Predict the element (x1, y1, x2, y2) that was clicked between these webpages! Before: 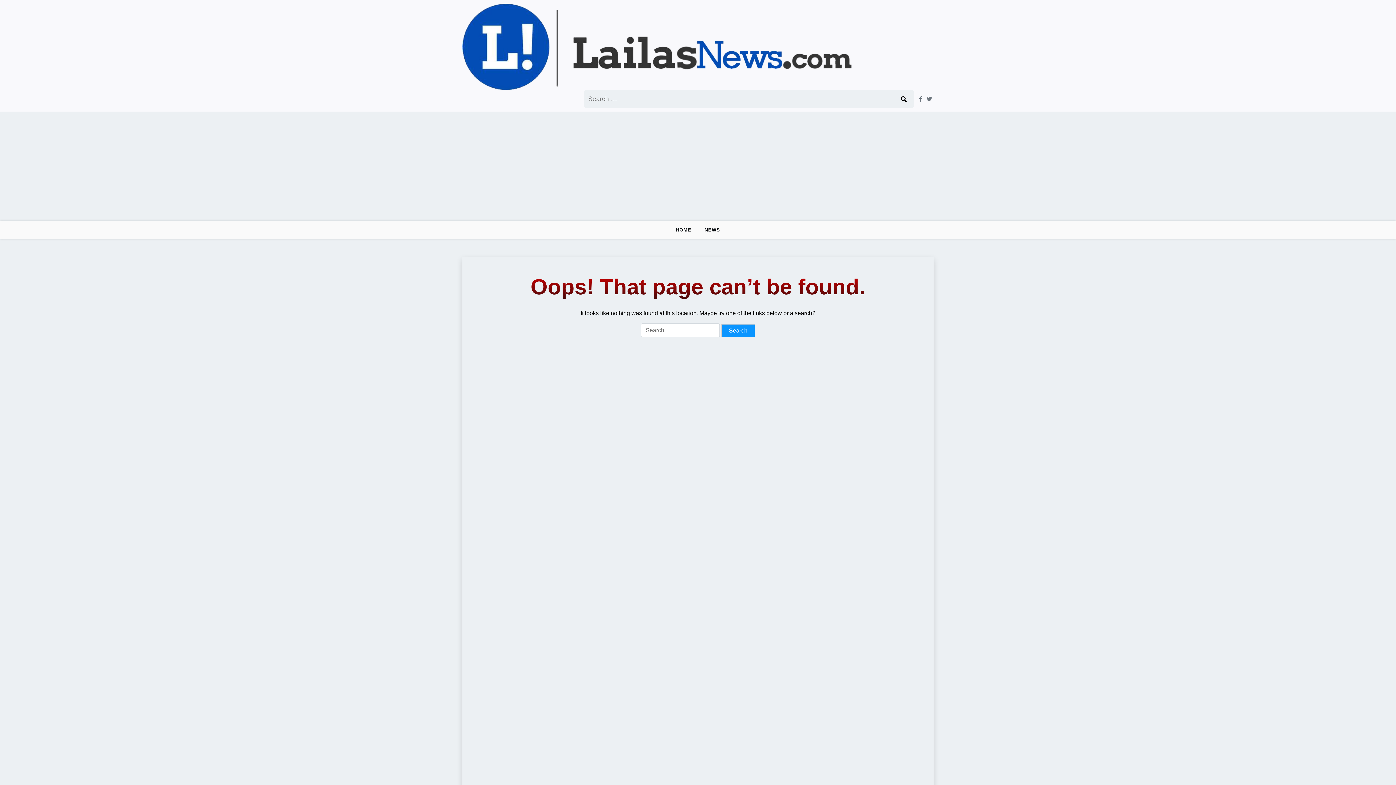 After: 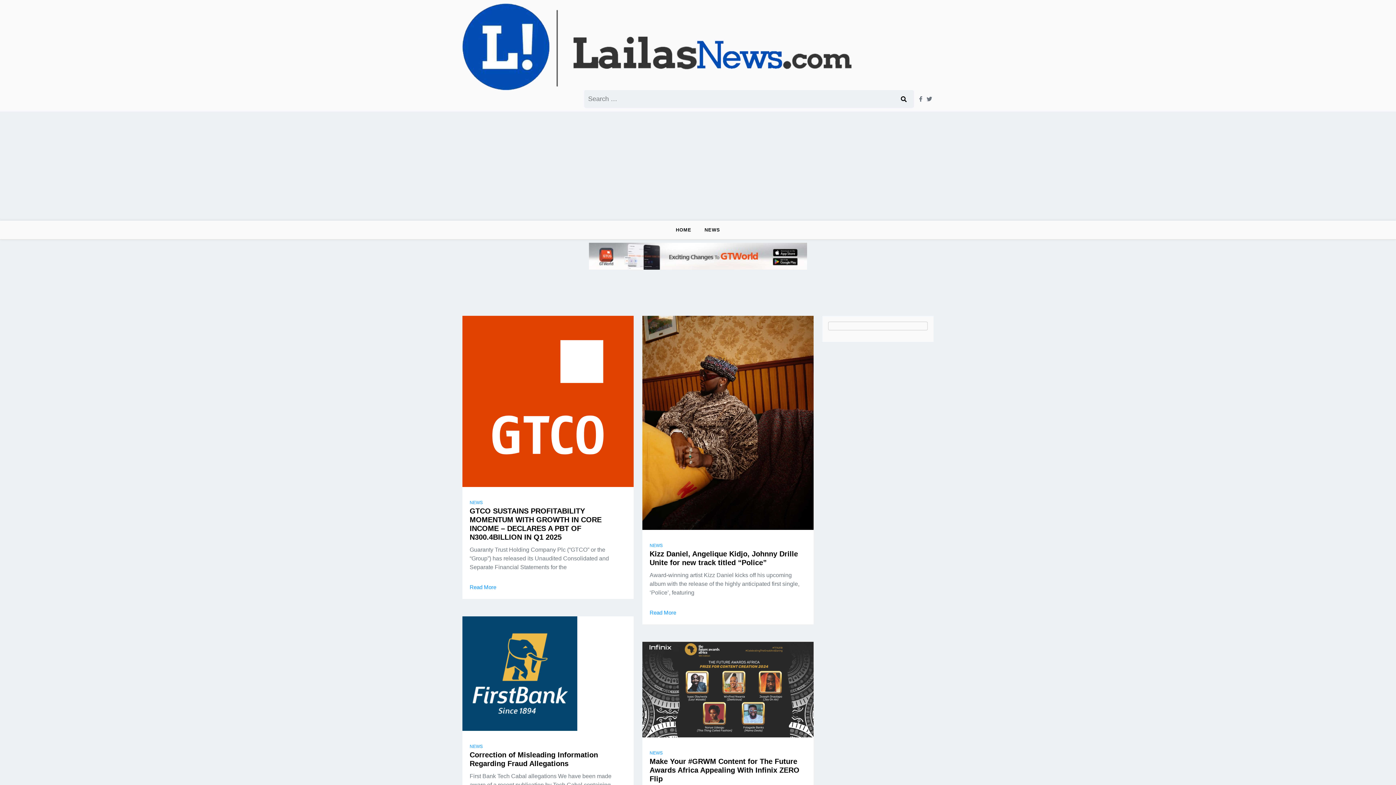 Action: label: HOME bbox: (670, 220, 697, 239)